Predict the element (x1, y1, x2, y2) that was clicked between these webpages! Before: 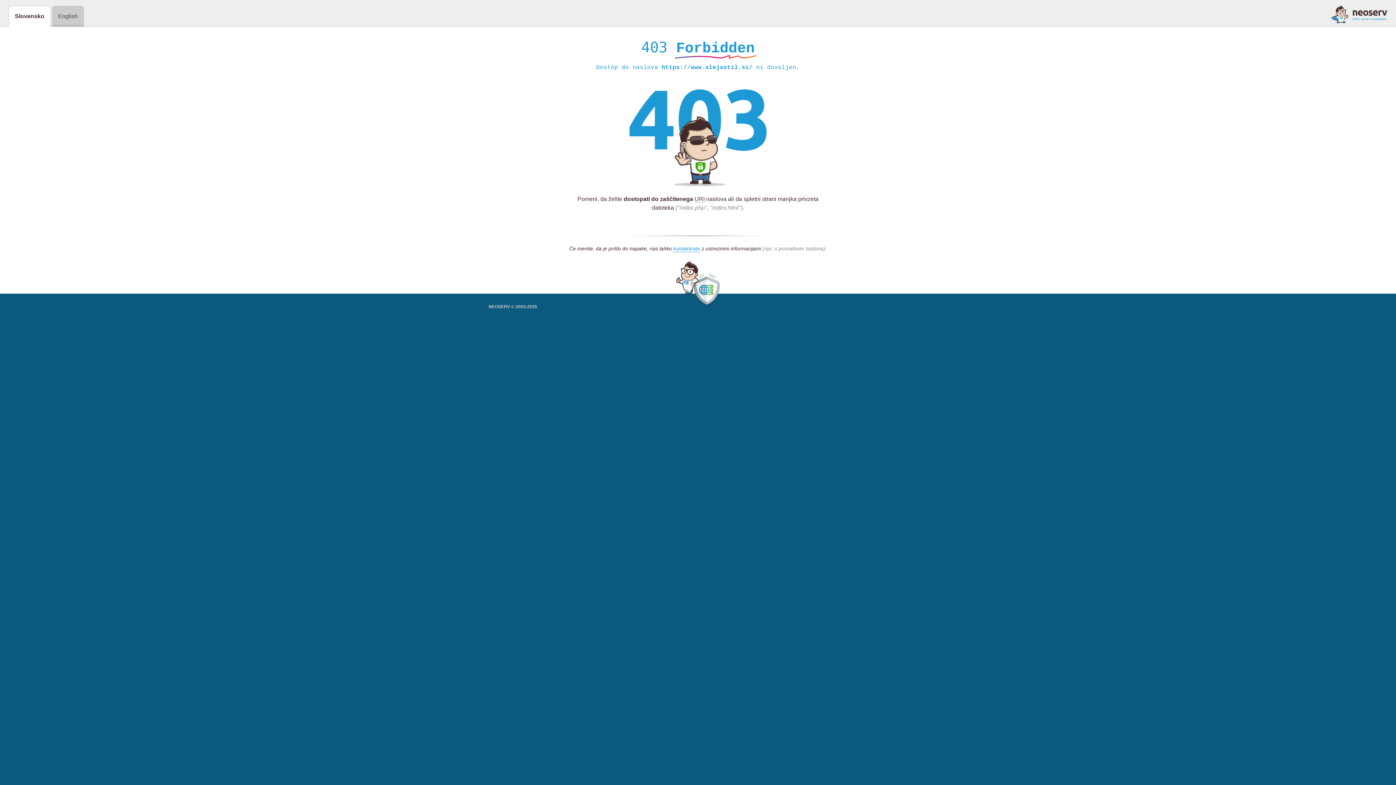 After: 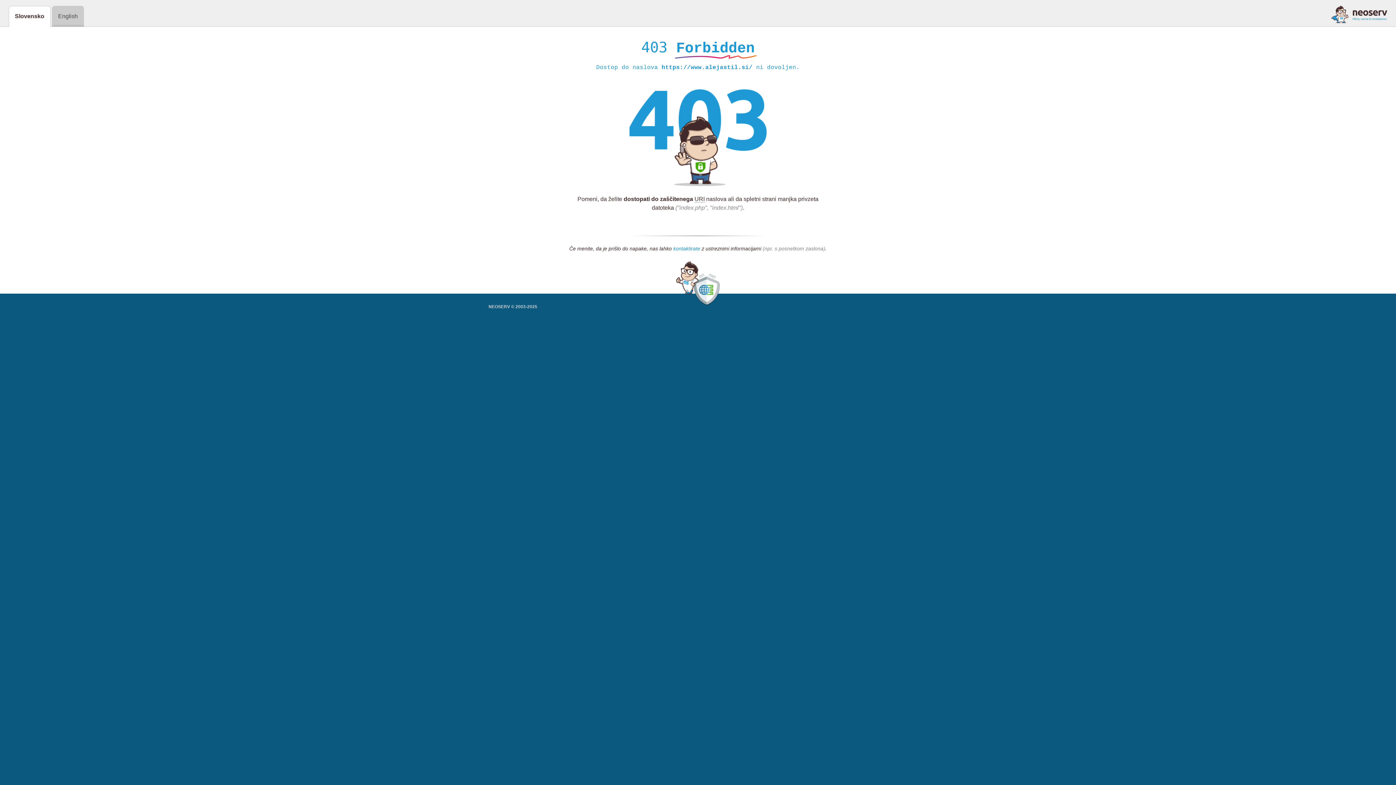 Action: bbox: (673, 245, 700, 252) label: kontaktirate